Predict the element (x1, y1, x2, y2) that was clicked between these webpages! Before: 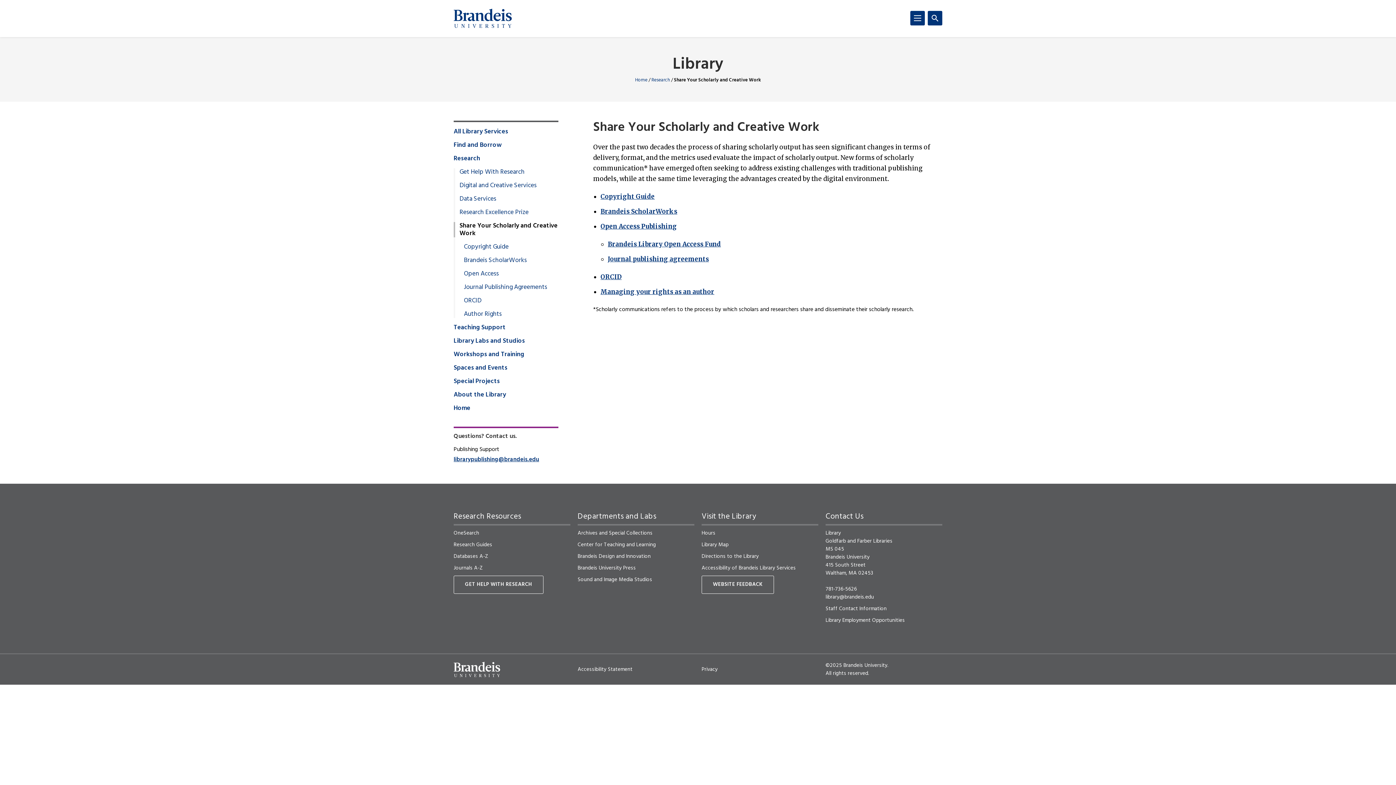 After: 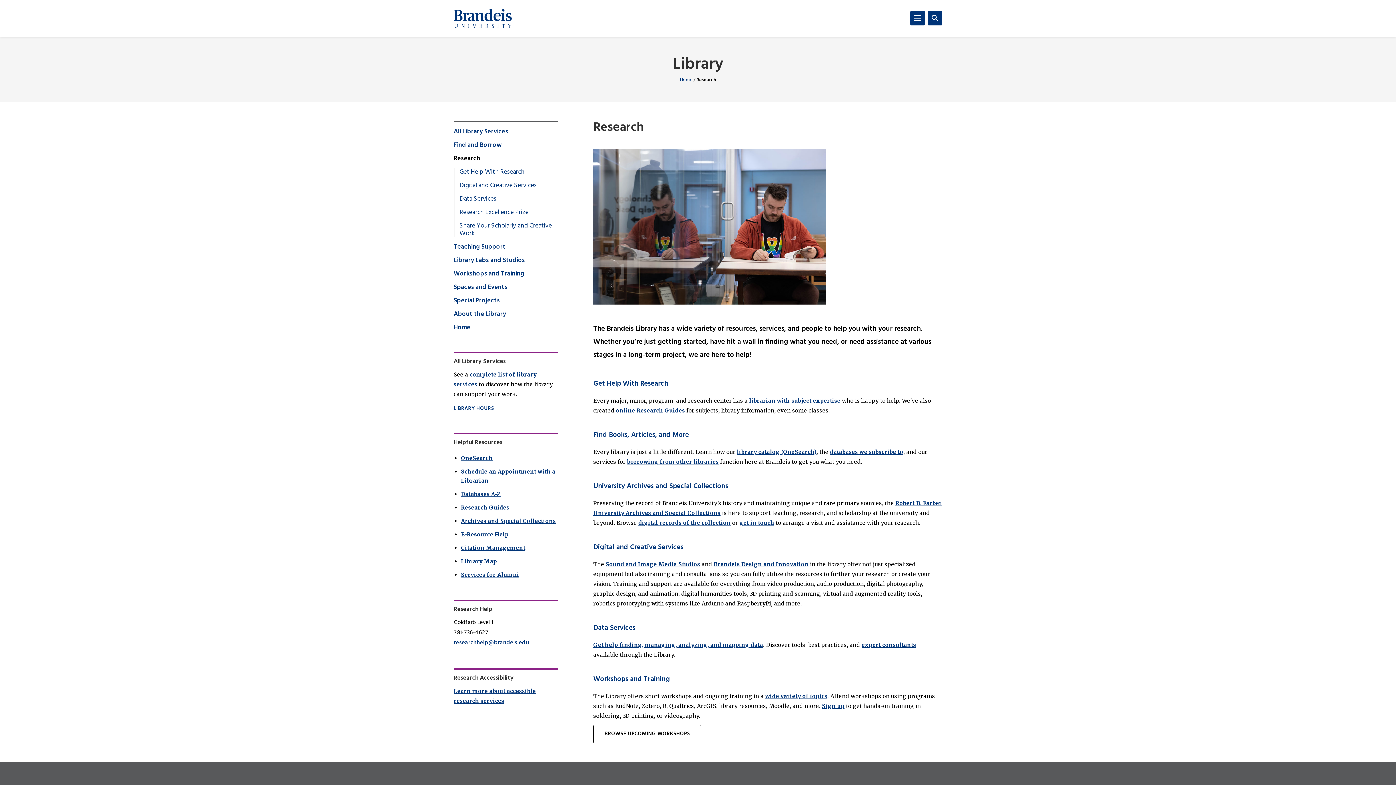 Action: bbox: (651, 76, 670, 84) label: Research